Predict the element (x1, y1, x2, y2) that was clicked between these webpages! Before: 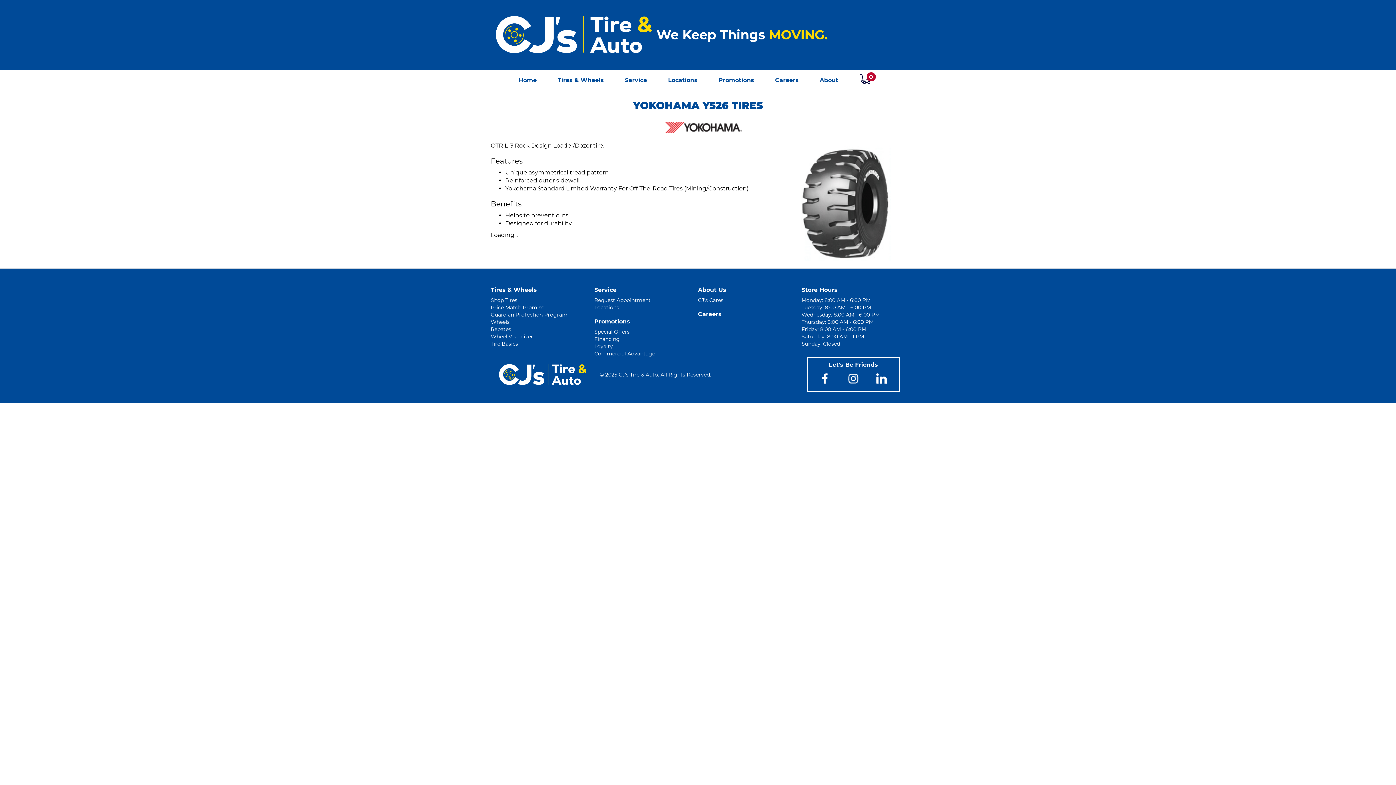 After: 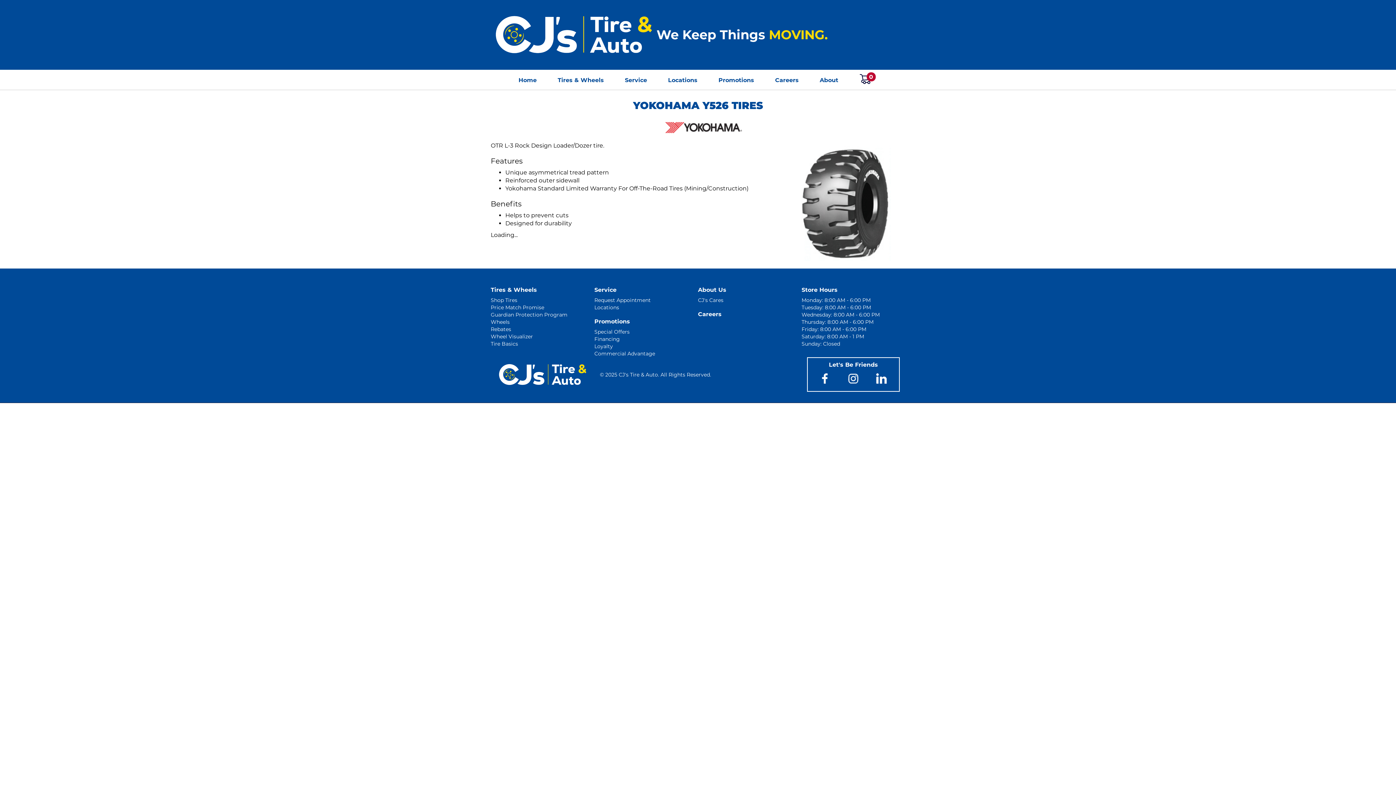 Action: bbox: (848, 374, 859, 381)